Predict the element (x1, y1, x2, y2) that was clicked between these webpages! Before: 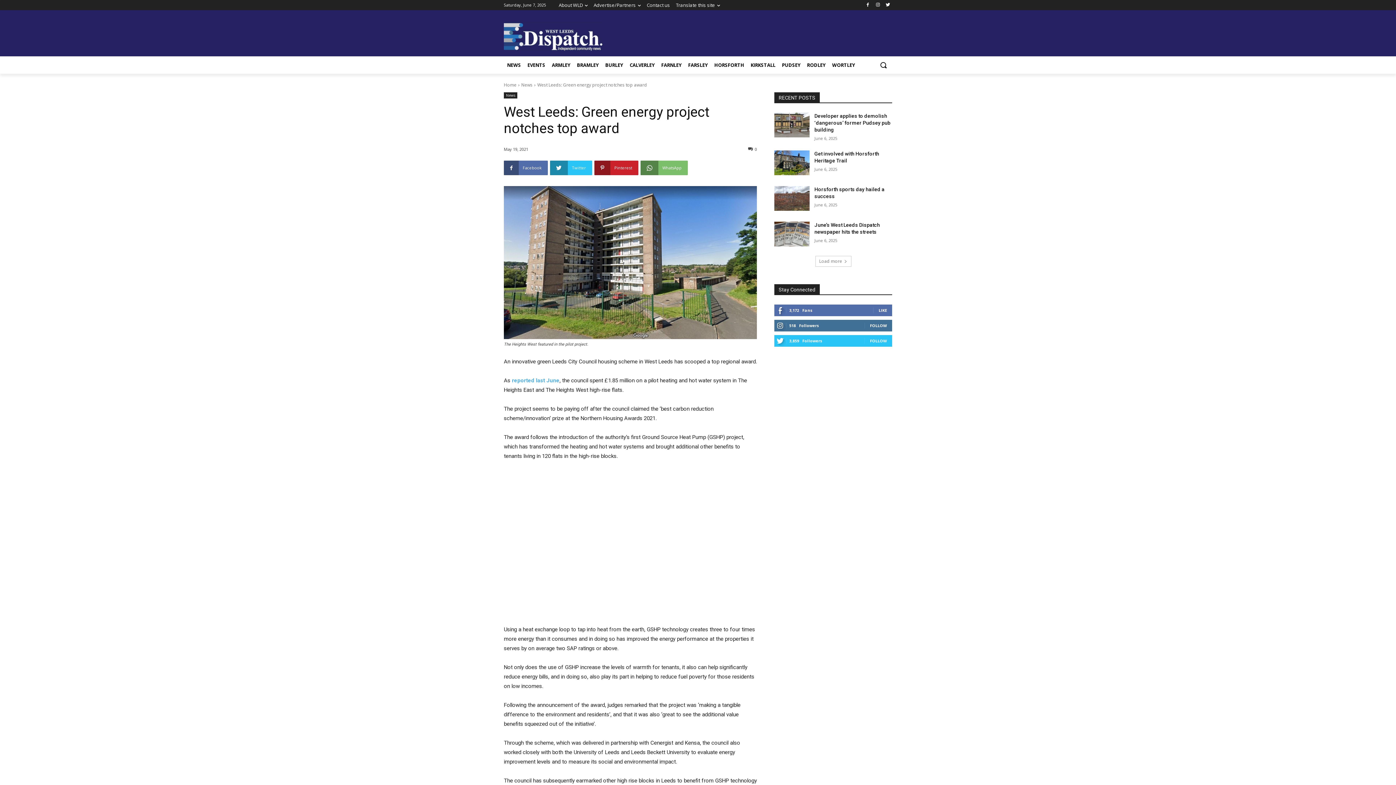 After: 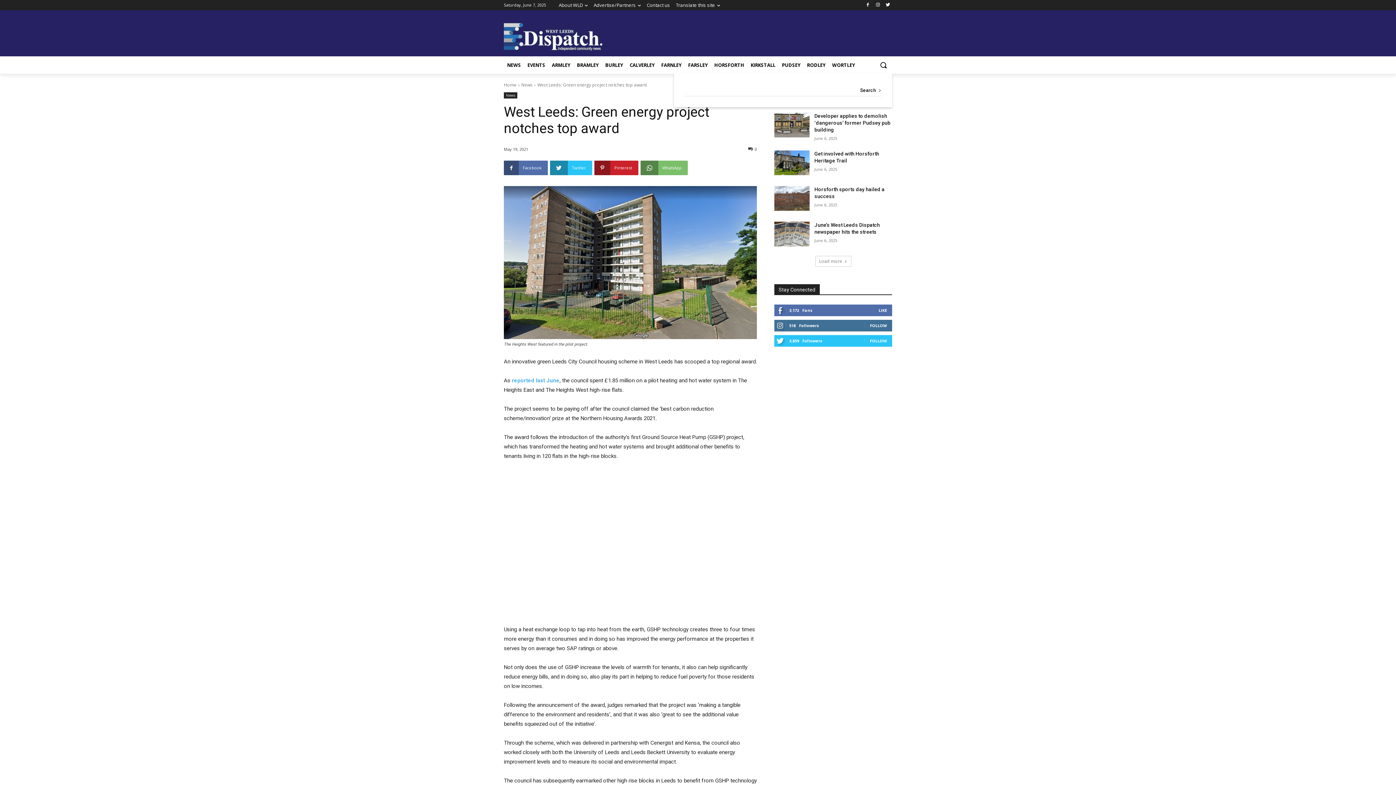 Action: label: Search bbox: (874, 56, 892, 73)